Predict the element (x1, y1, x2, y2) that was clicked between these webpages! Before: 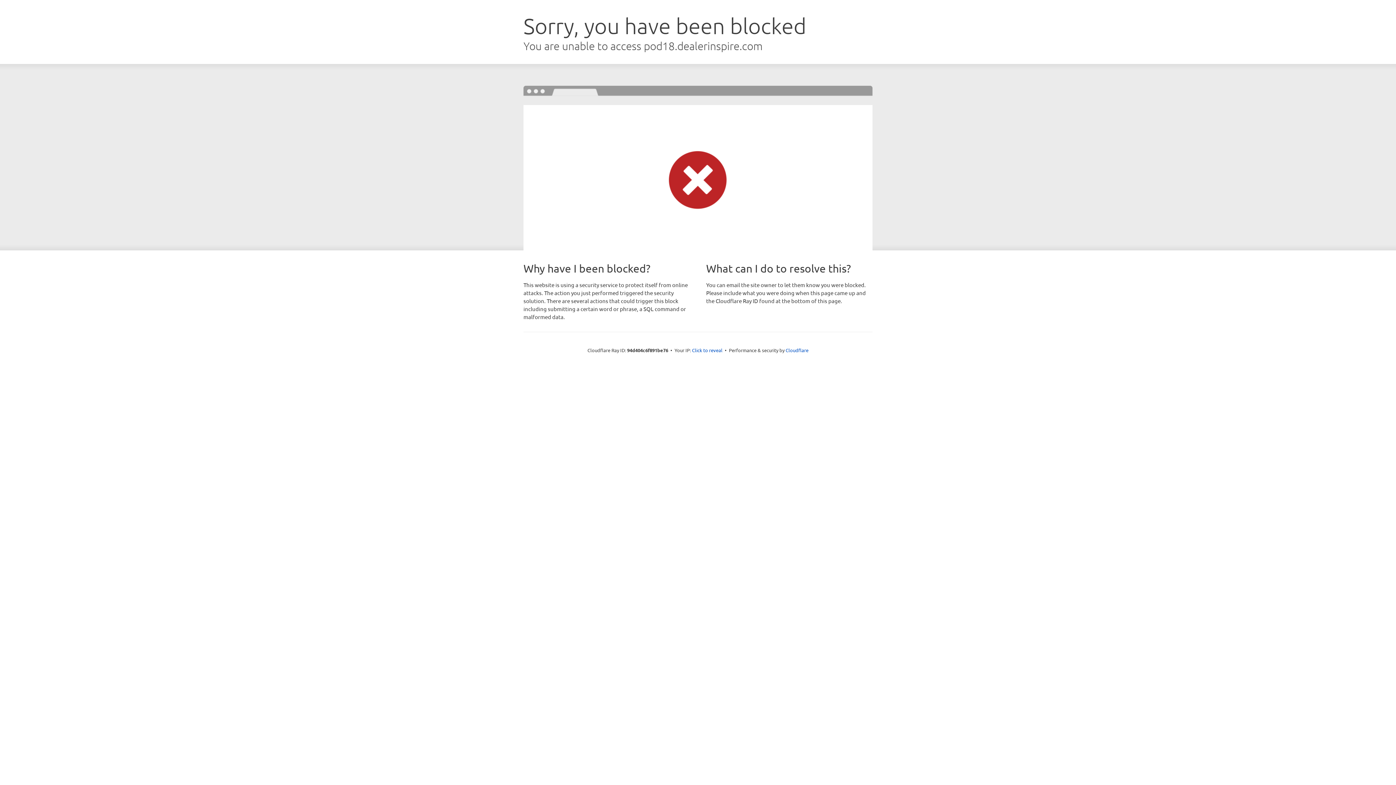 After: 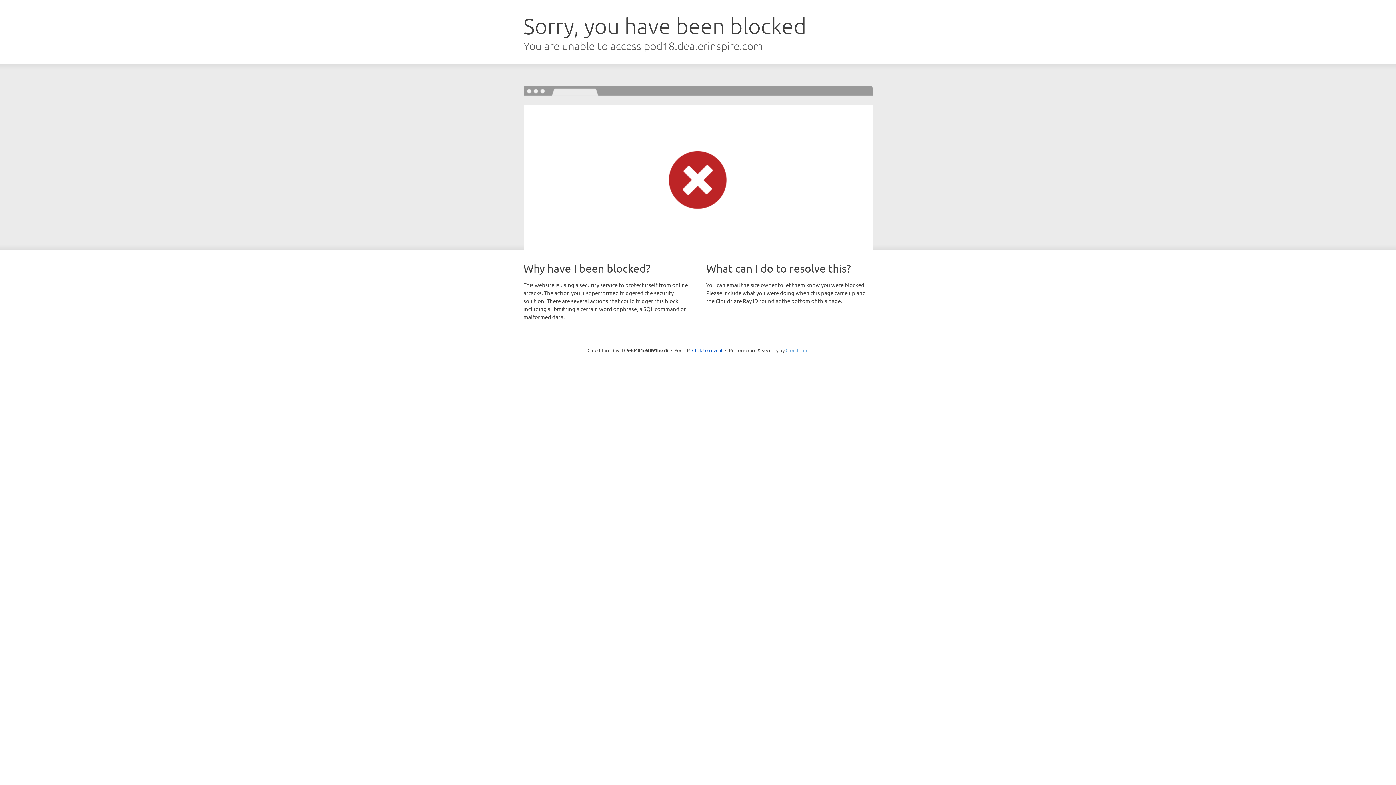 Action: label: Cloudflare bbox: (785, 347, 808, 353)